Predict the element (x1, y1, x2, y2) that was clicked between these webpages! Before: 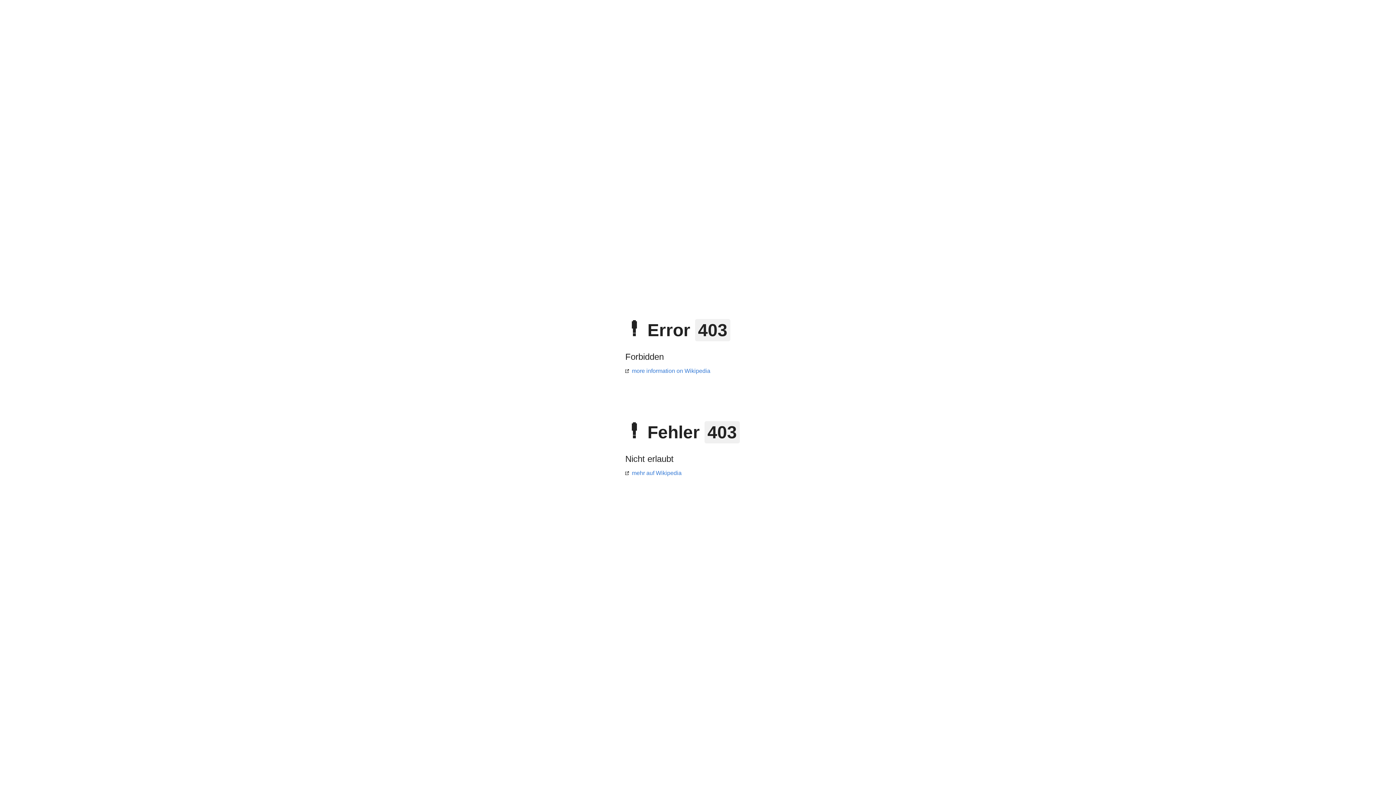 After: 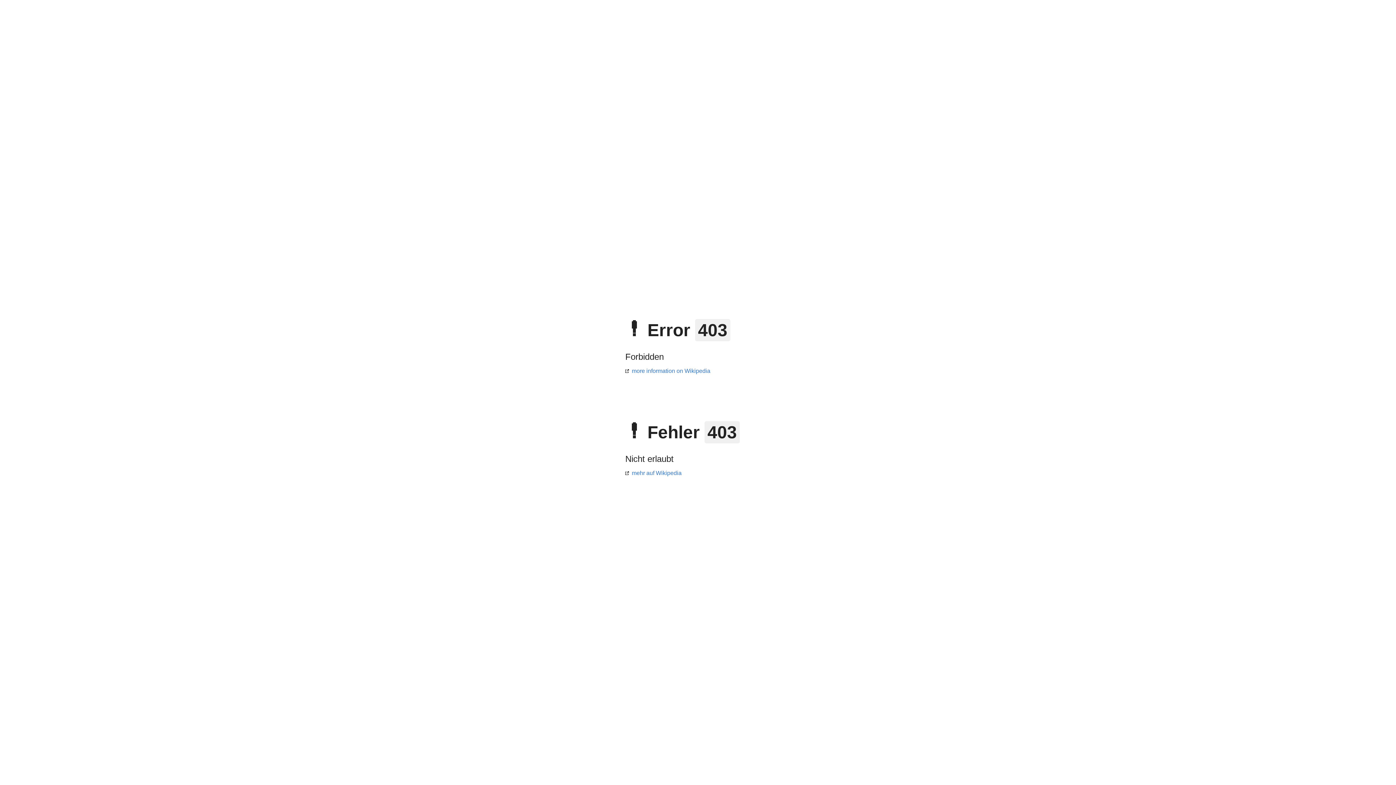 Action: label: mehr auf Wikipedia bbox: (625, 470, 681, 476)